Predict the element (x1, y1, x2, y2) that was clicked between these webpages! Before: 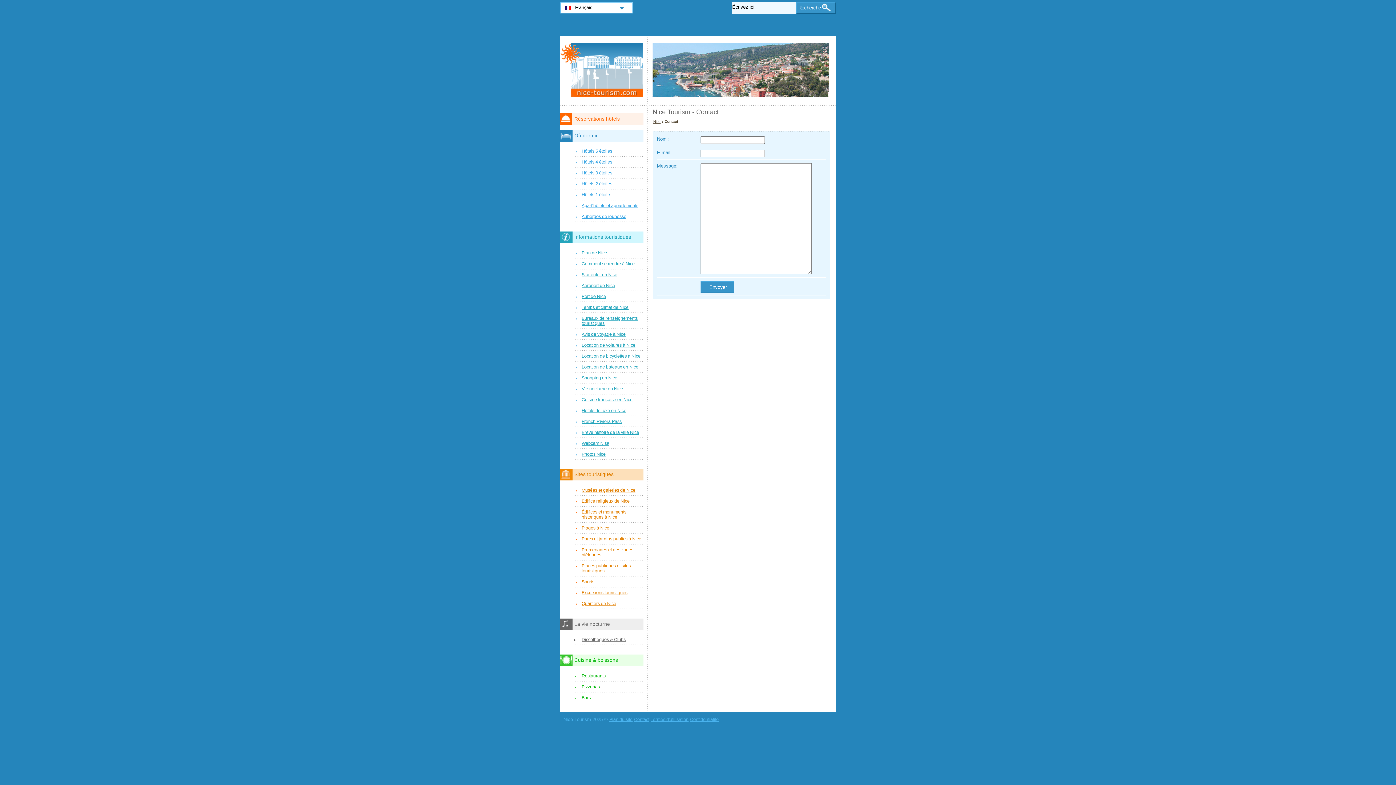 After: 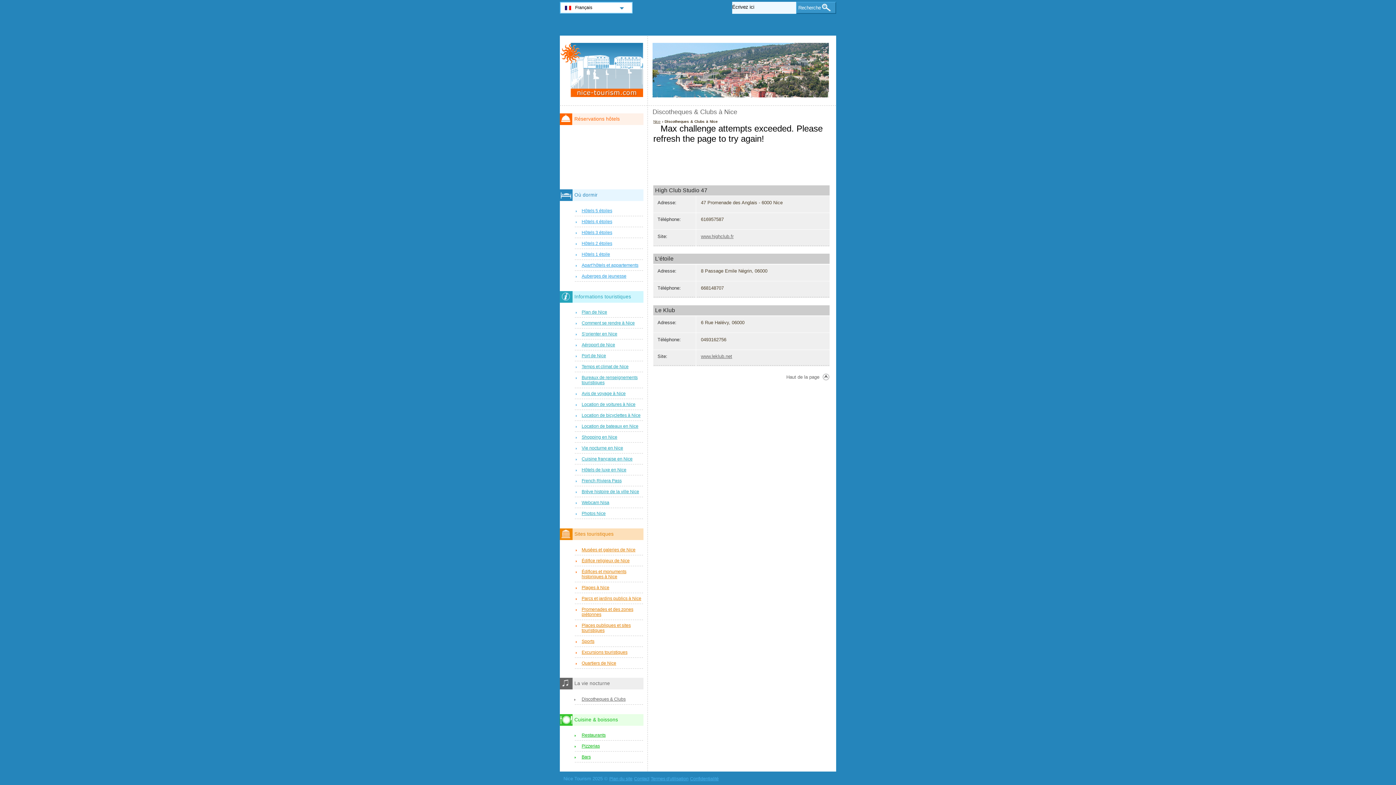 Action: bbox: (574, 636, 643, 645) label: Discotheques & Clubs